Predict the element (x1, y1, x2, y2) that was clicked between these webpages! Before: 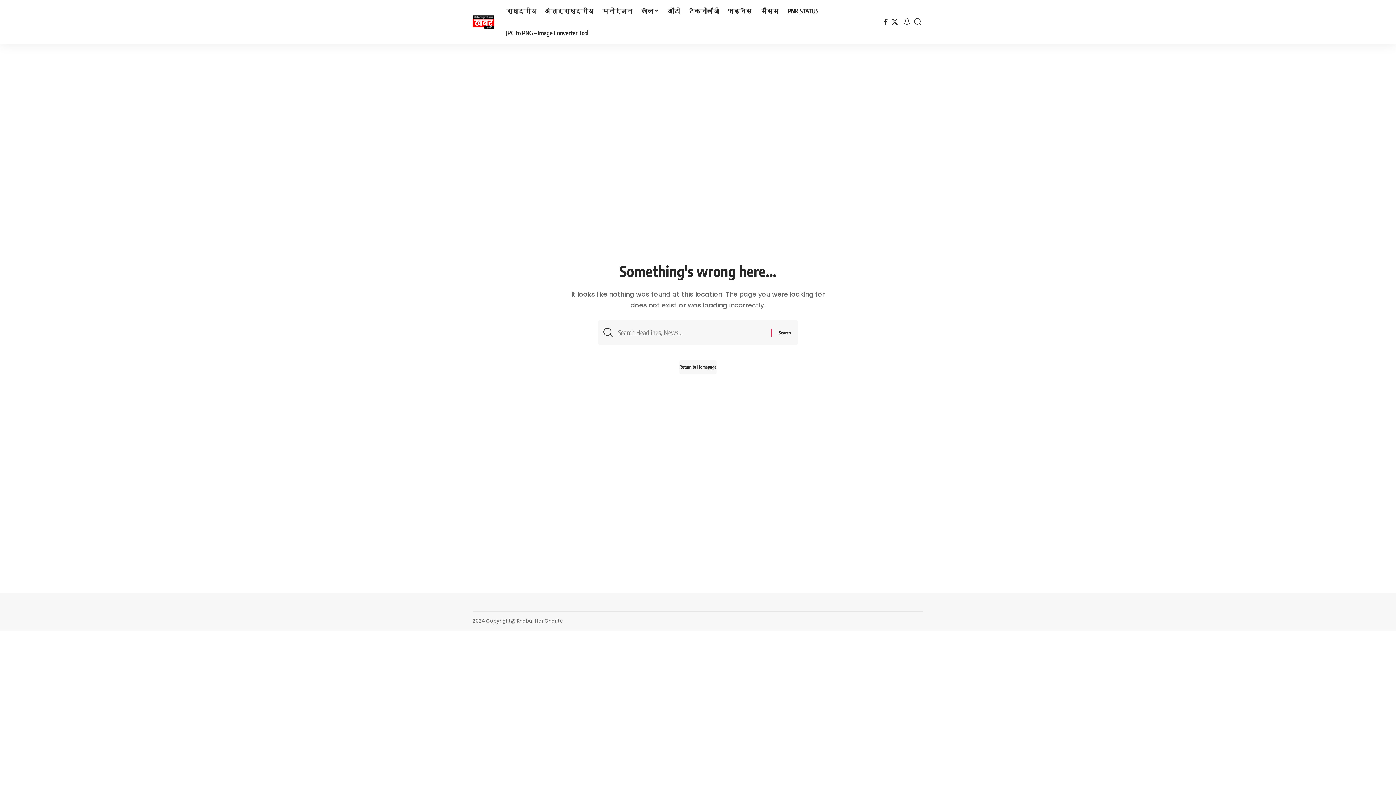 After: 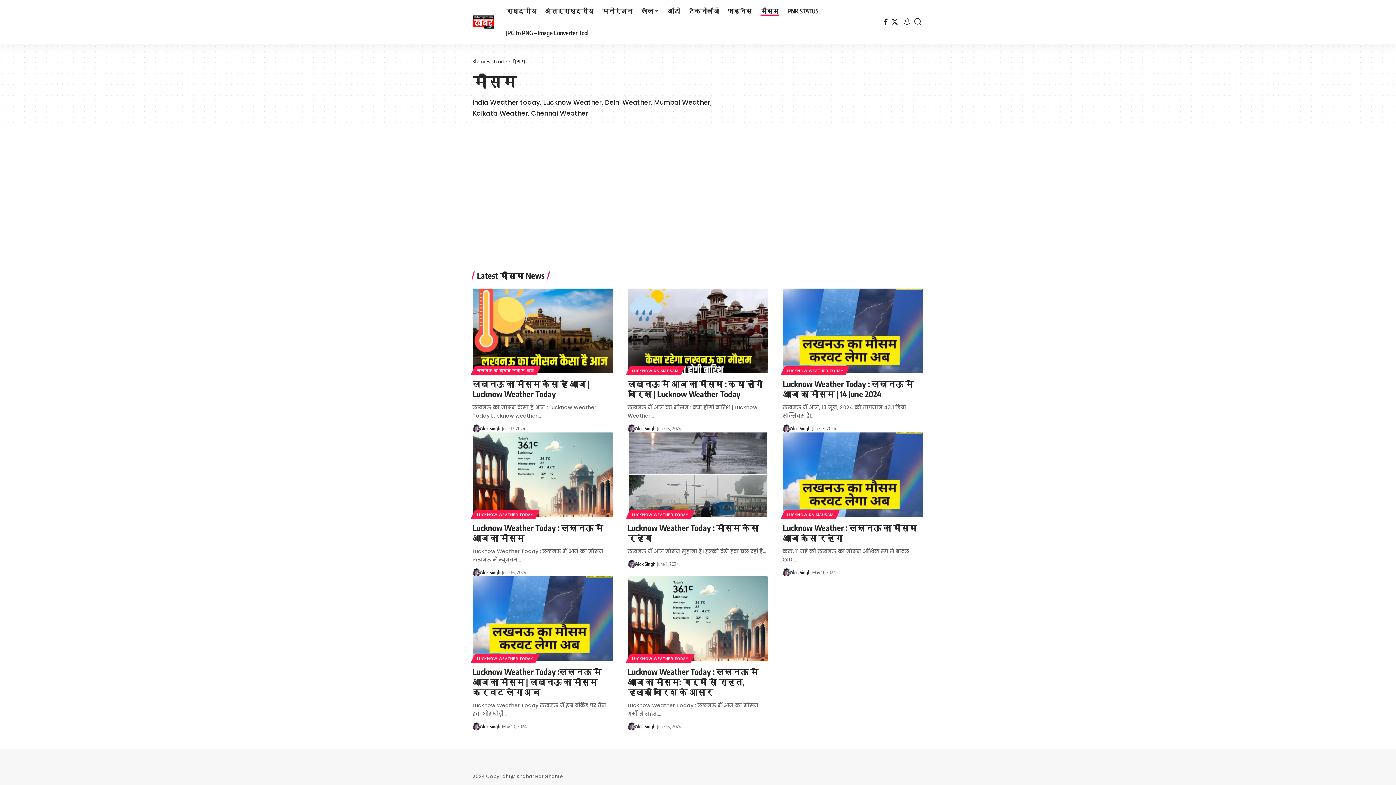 Action: bbox: (756, 0, 783, 21) label: मौसम